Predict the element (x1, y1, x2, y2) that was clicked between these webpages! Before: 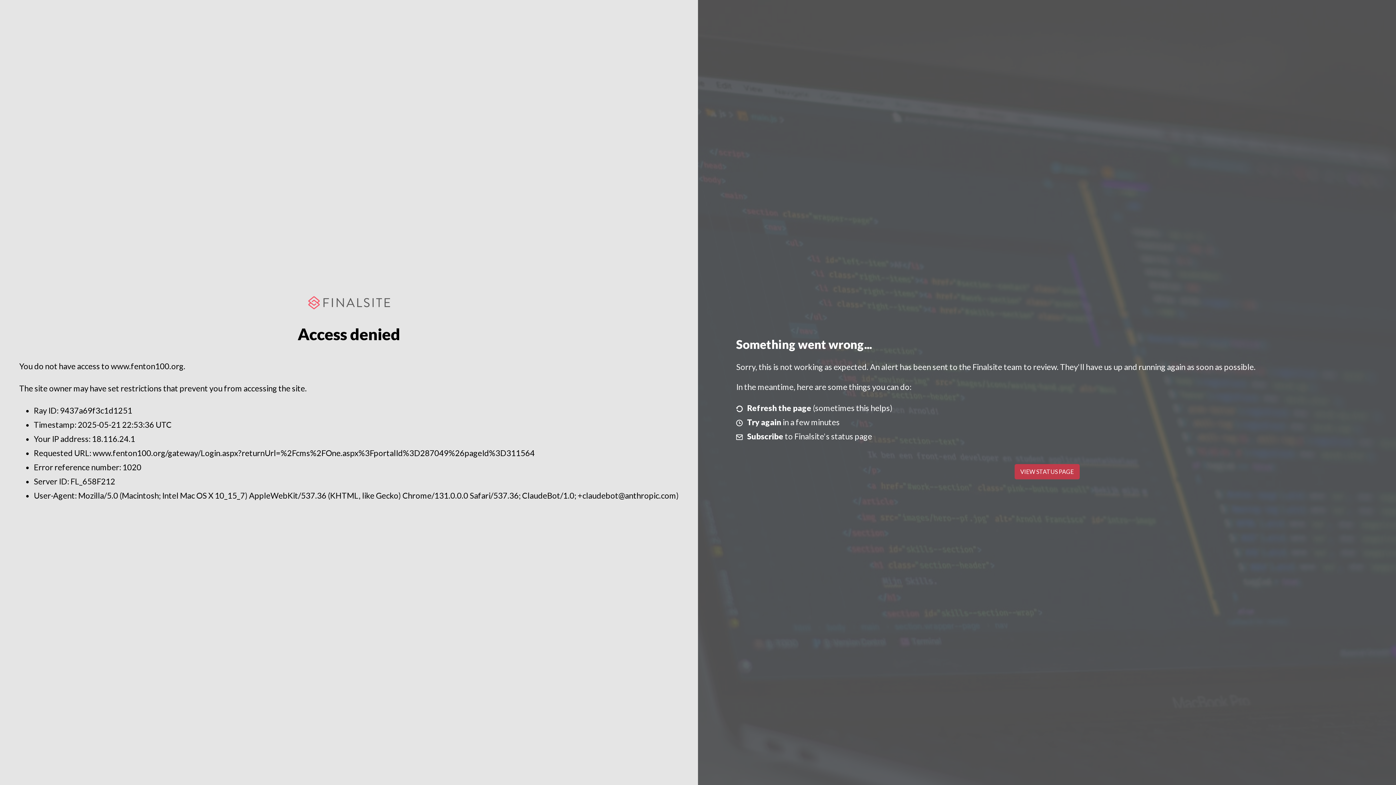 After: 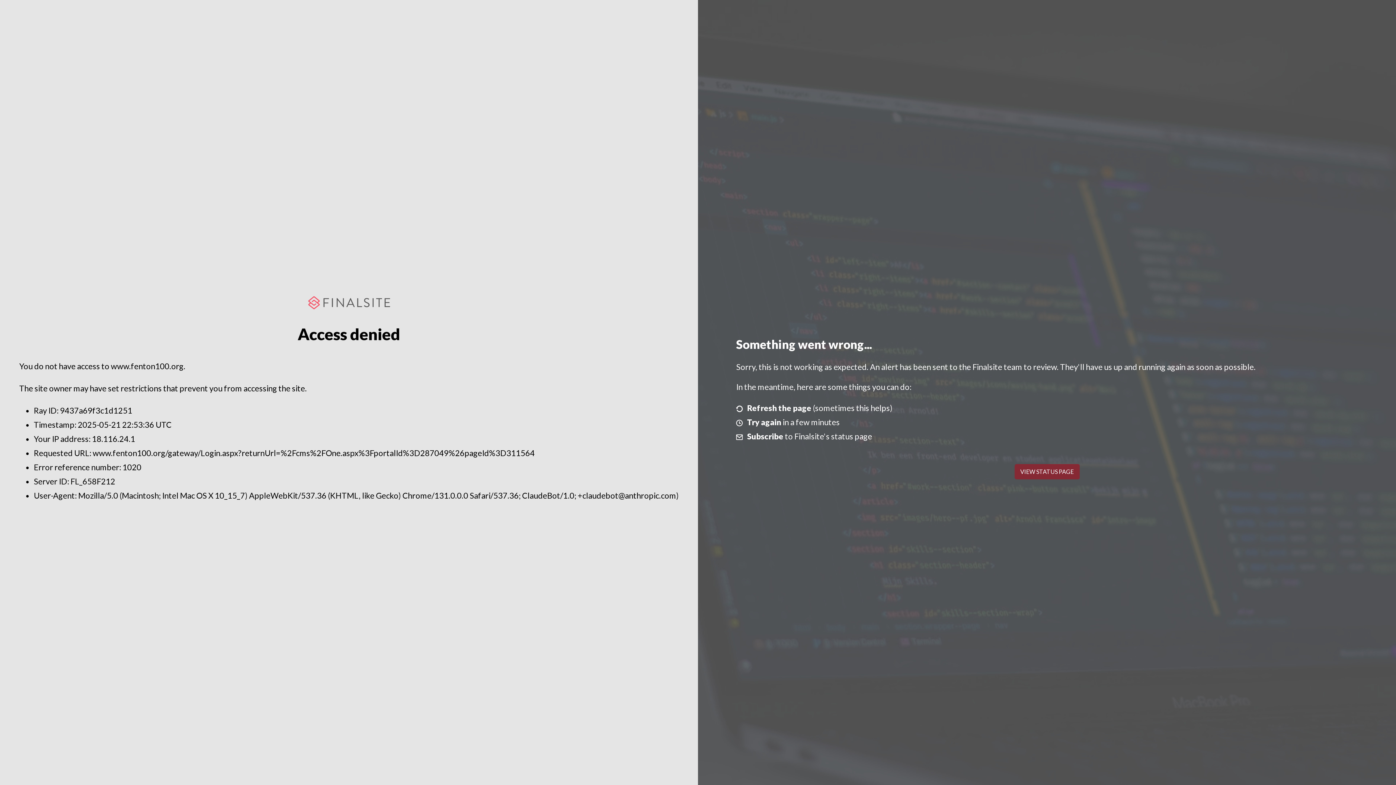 Action: label: VIEW STATUS PAGE bbox: (1014, 464, 1079, 479)